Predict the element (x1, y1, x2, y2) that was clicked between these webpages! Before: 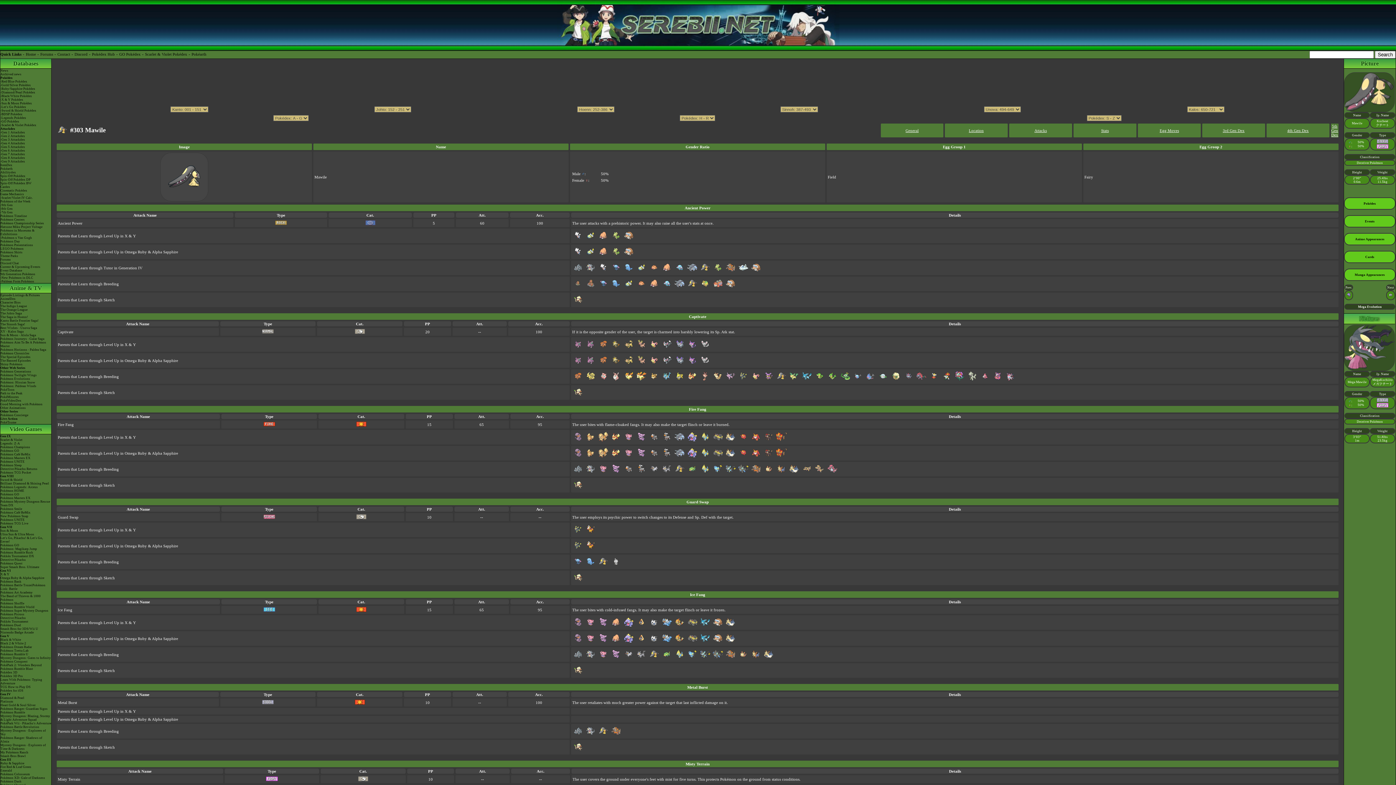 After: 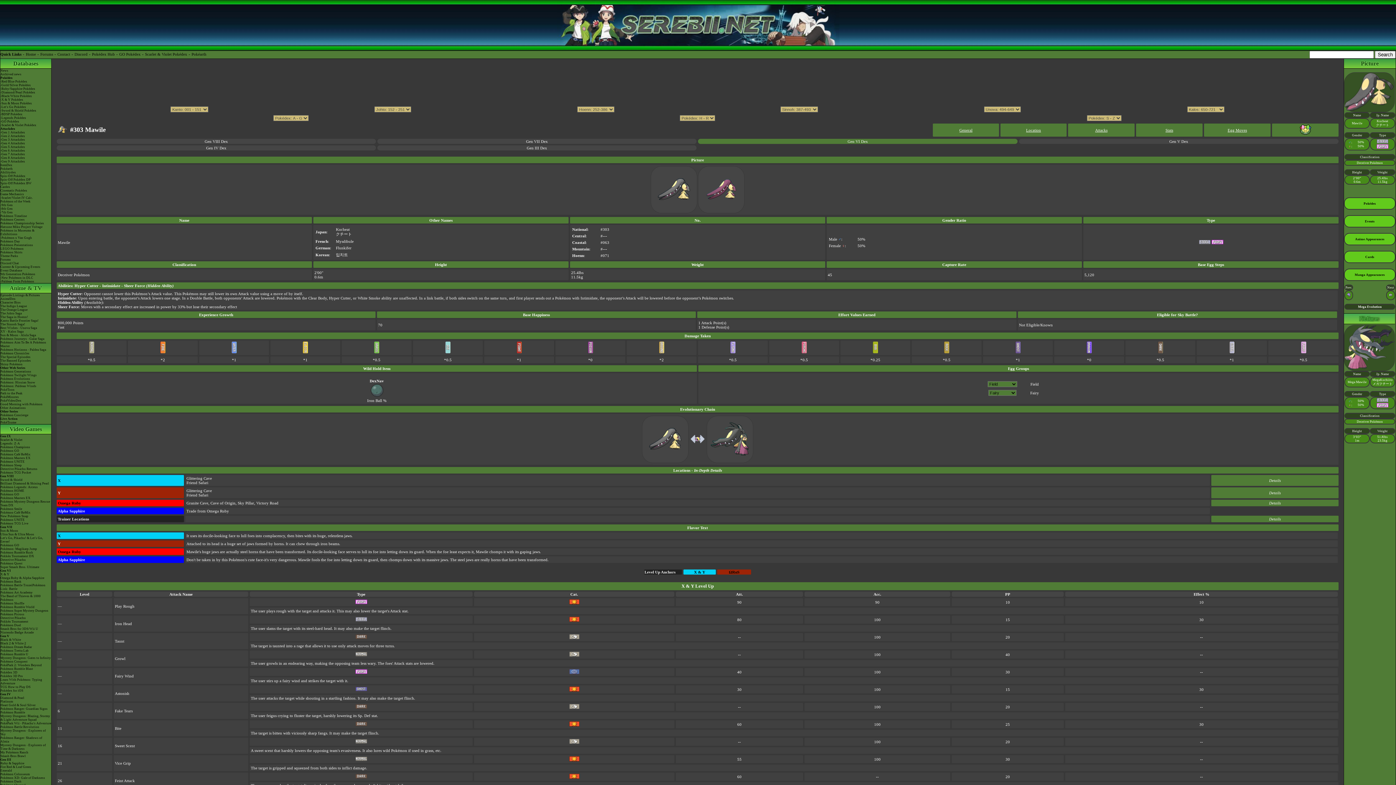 Action: bbox: (699, 269, 711, 274)